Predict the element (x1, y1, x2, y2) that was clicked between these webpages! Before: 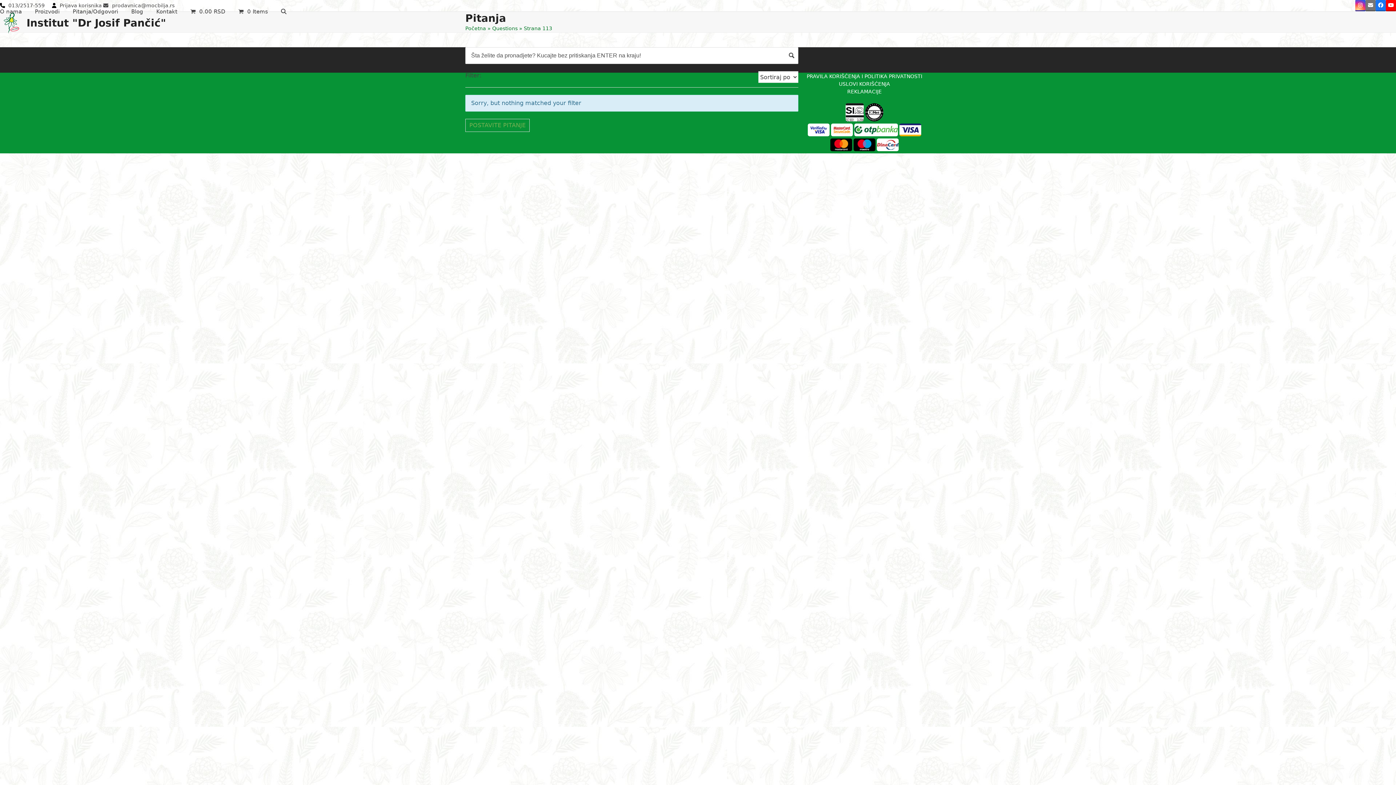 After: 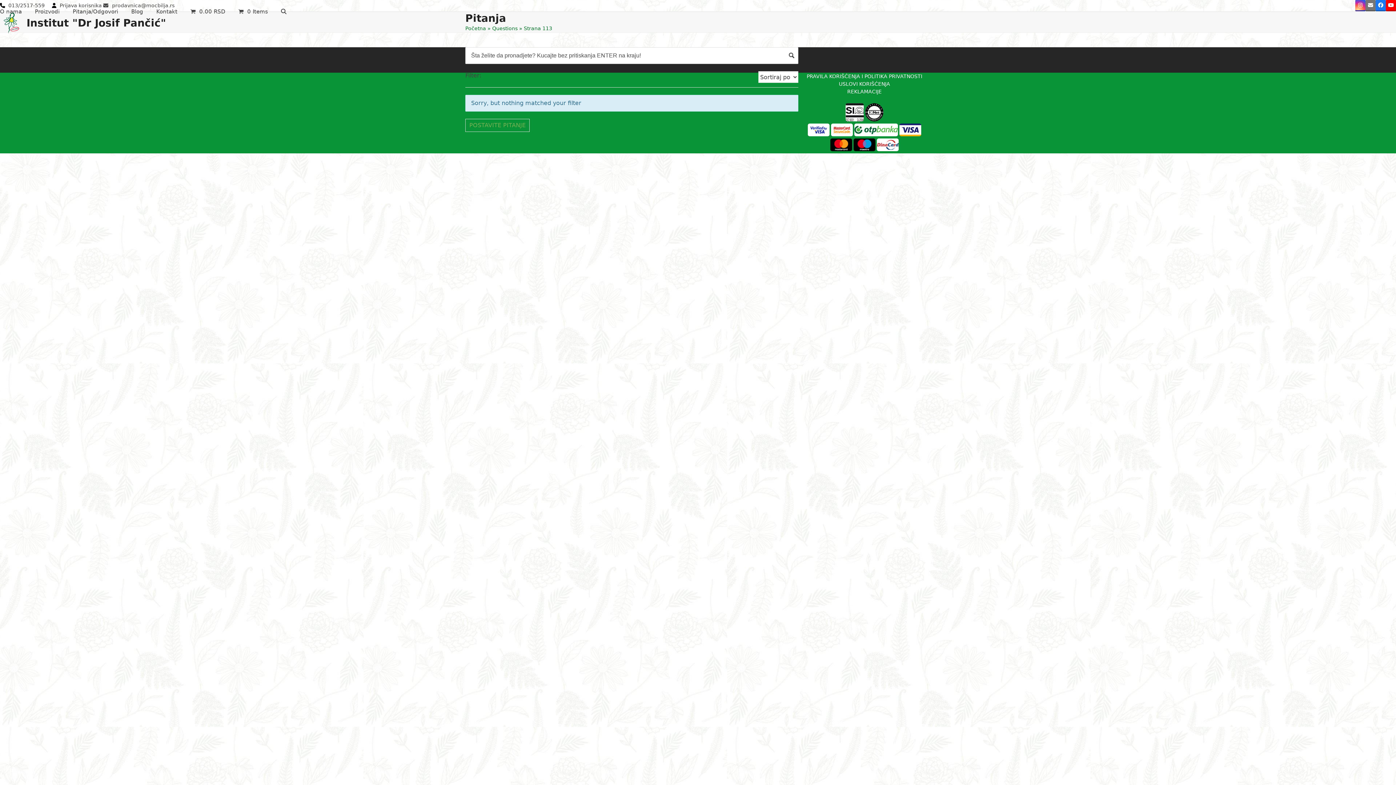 Action: bbox: (806, 73, 922, 79) label: PRAVILA KORIŠĆENJA I POLITIKA PRIVATNOSTI